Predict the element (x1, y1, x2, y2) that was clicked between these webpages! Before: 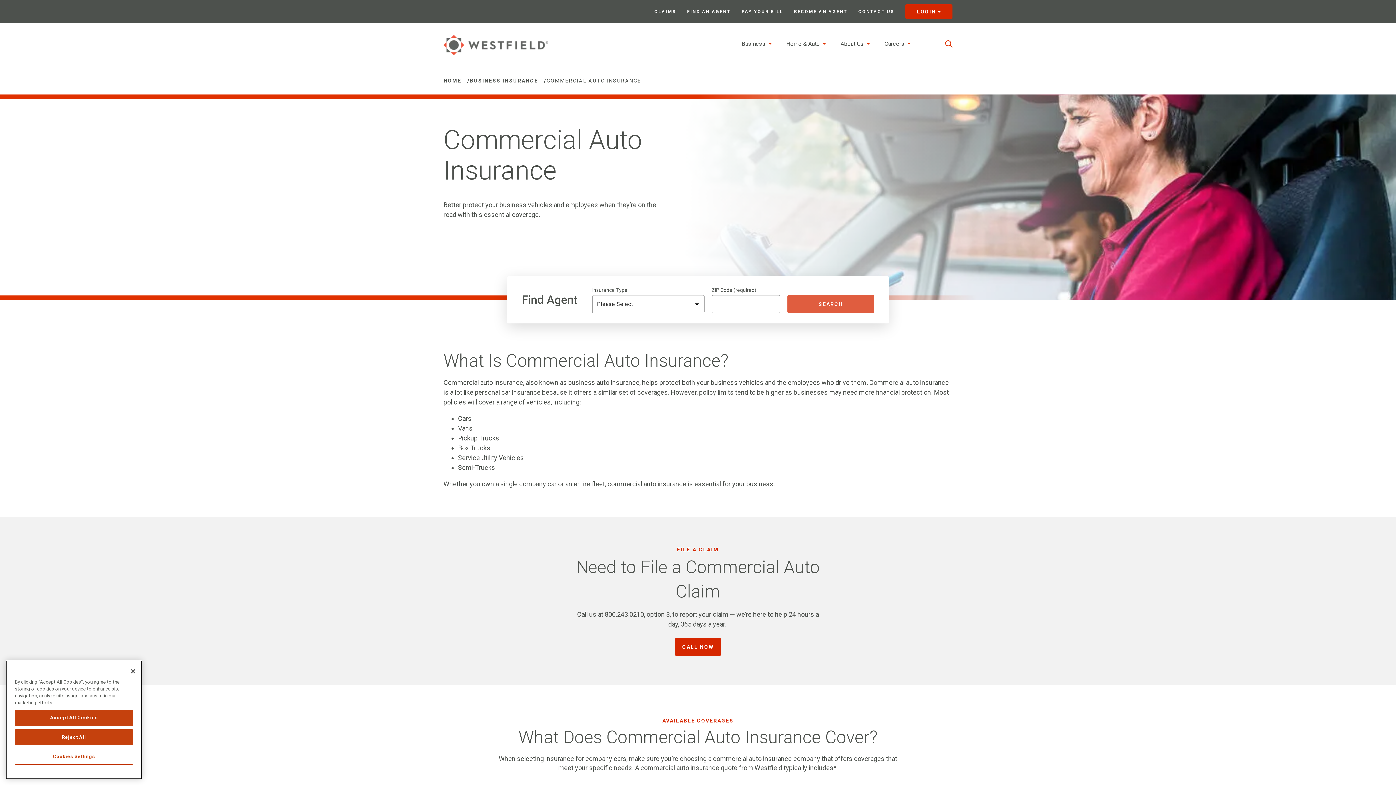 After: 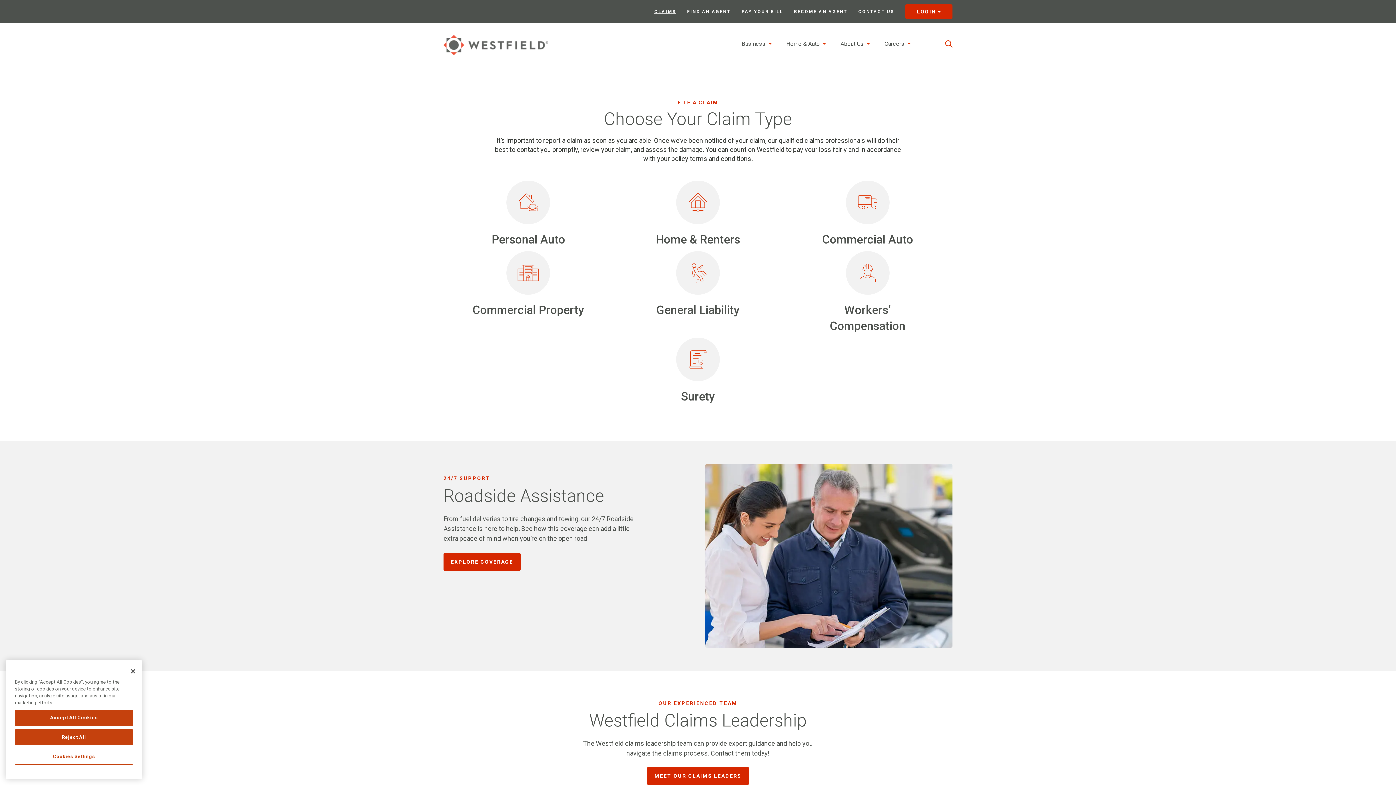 Action: bbox: (654, 0, 687, 23) label: CLAIMS